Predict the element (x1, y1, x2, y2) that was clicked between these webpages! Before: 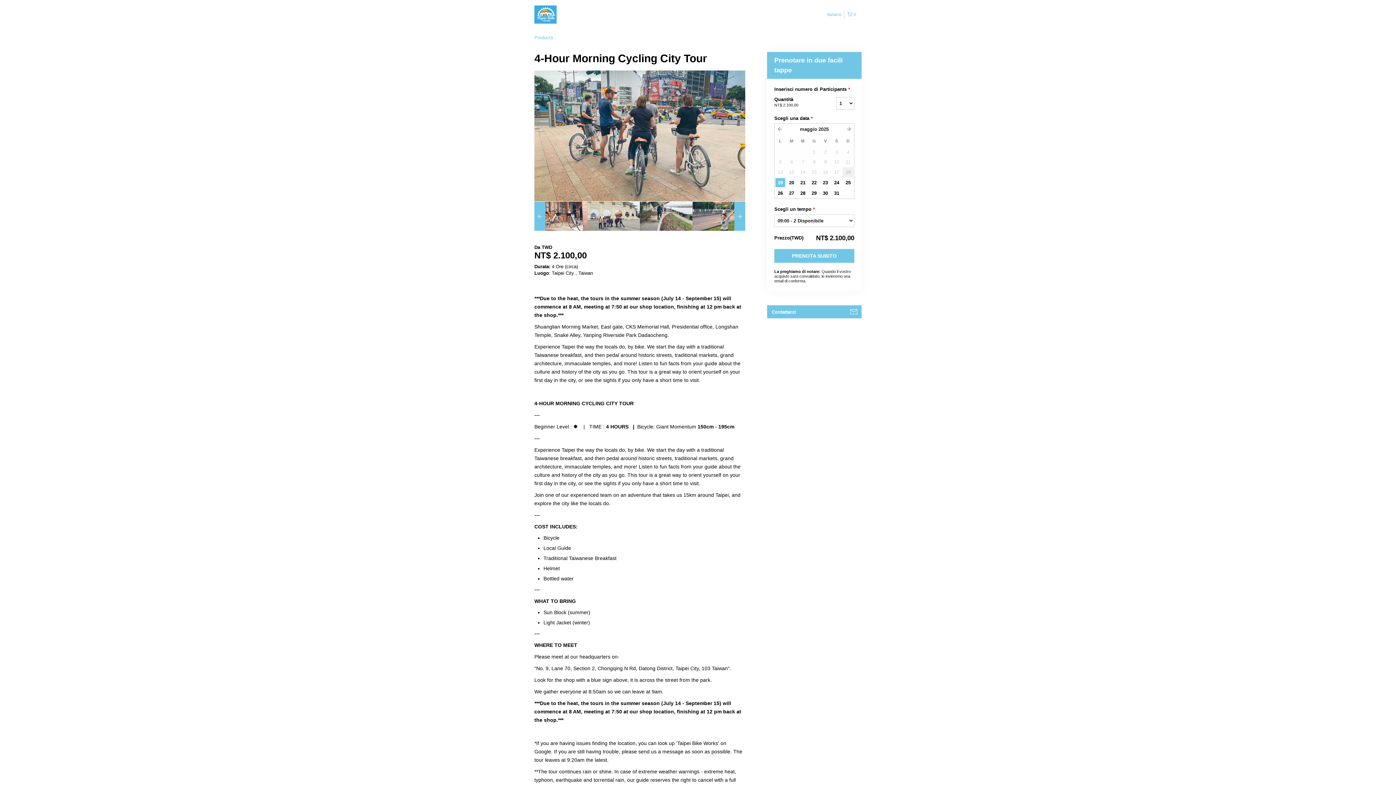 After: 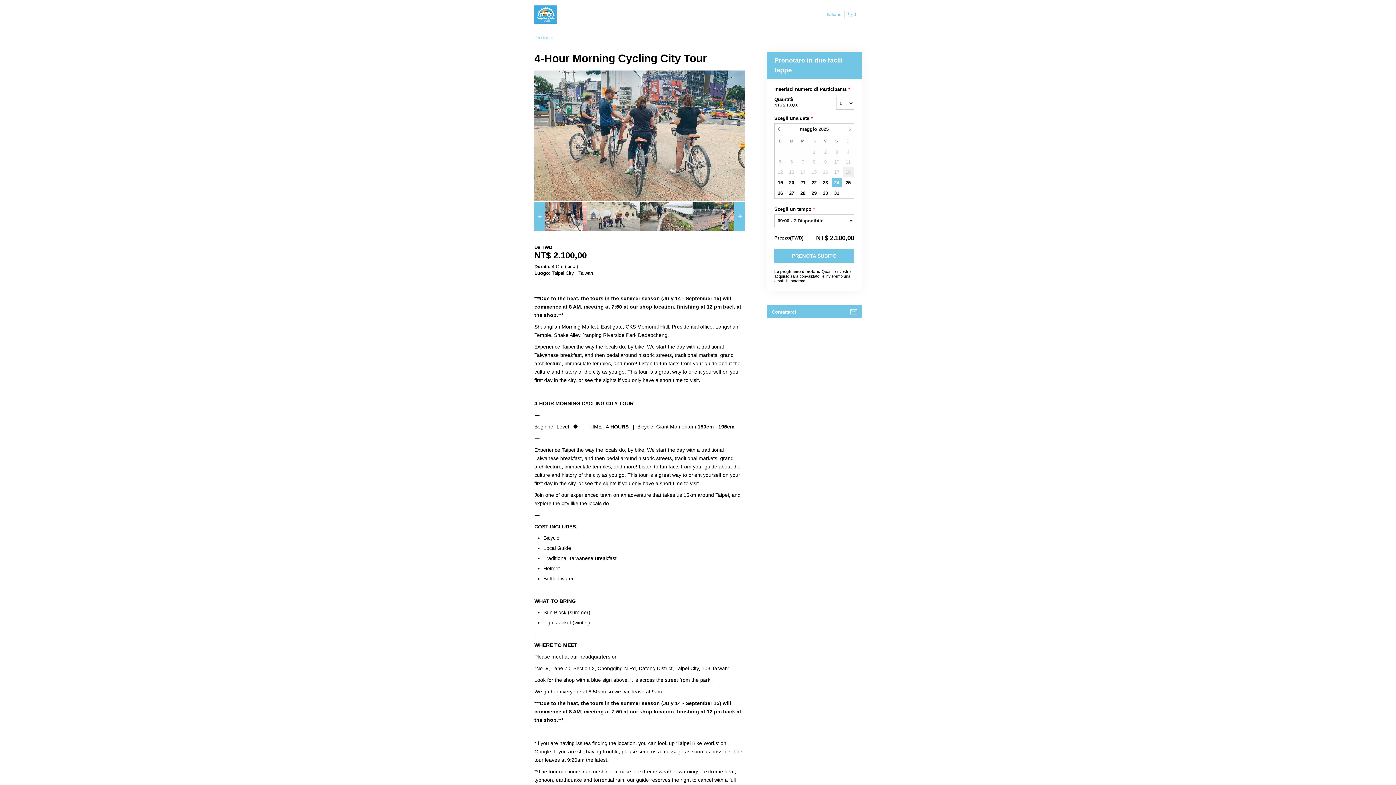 Action: label: 24 bbox: (831, 177, 842, 187)